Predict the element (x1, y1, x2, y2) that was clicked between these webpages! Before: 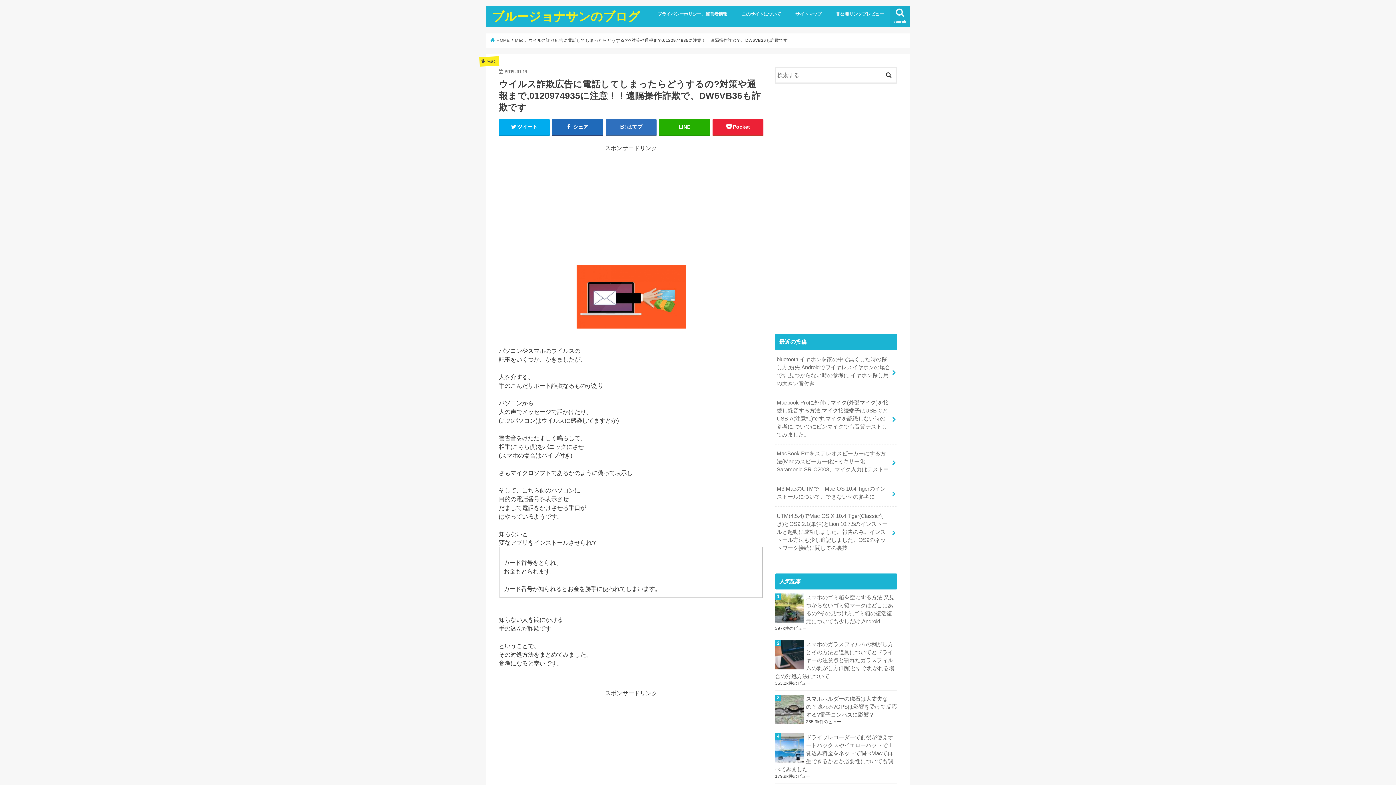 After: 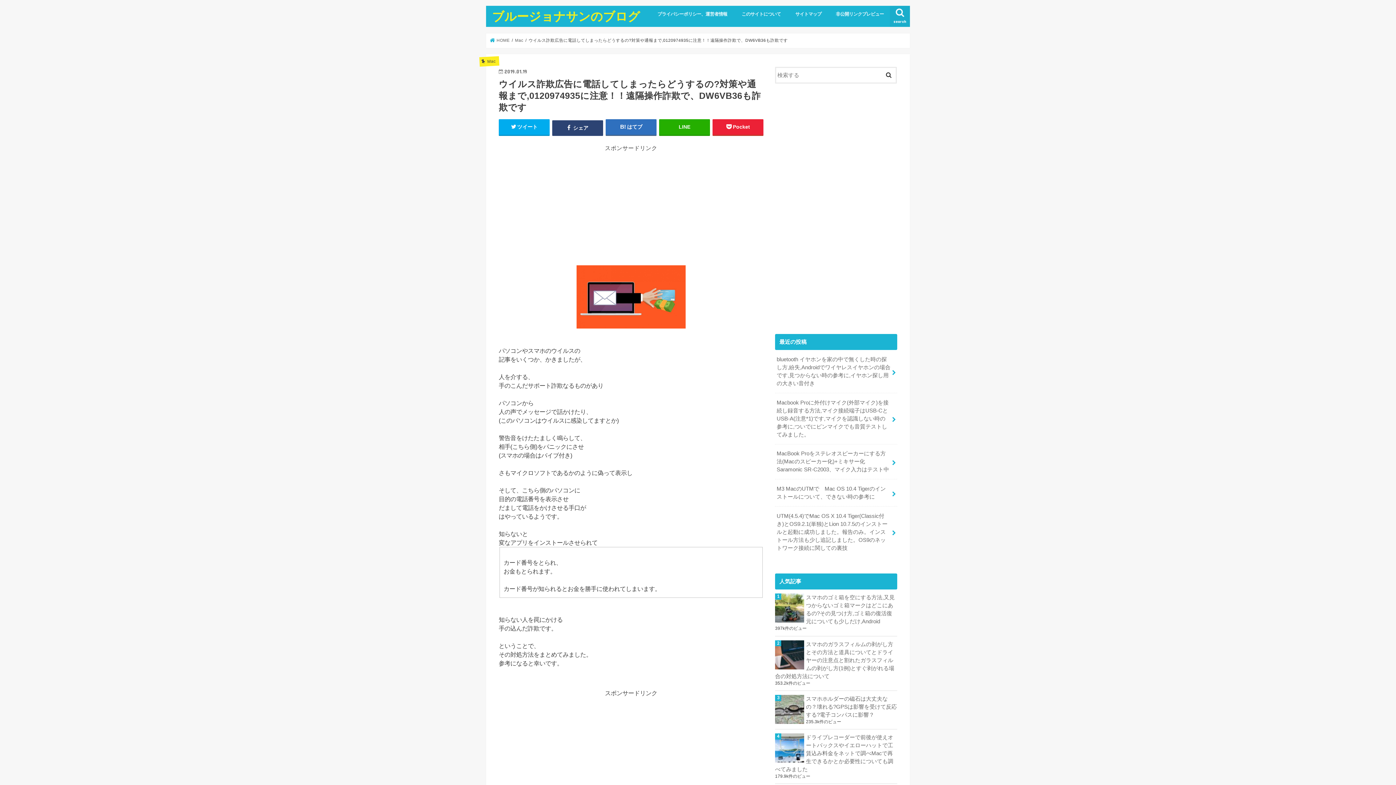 Action: bbox: (552, 119, 603, 134) label:  シェア